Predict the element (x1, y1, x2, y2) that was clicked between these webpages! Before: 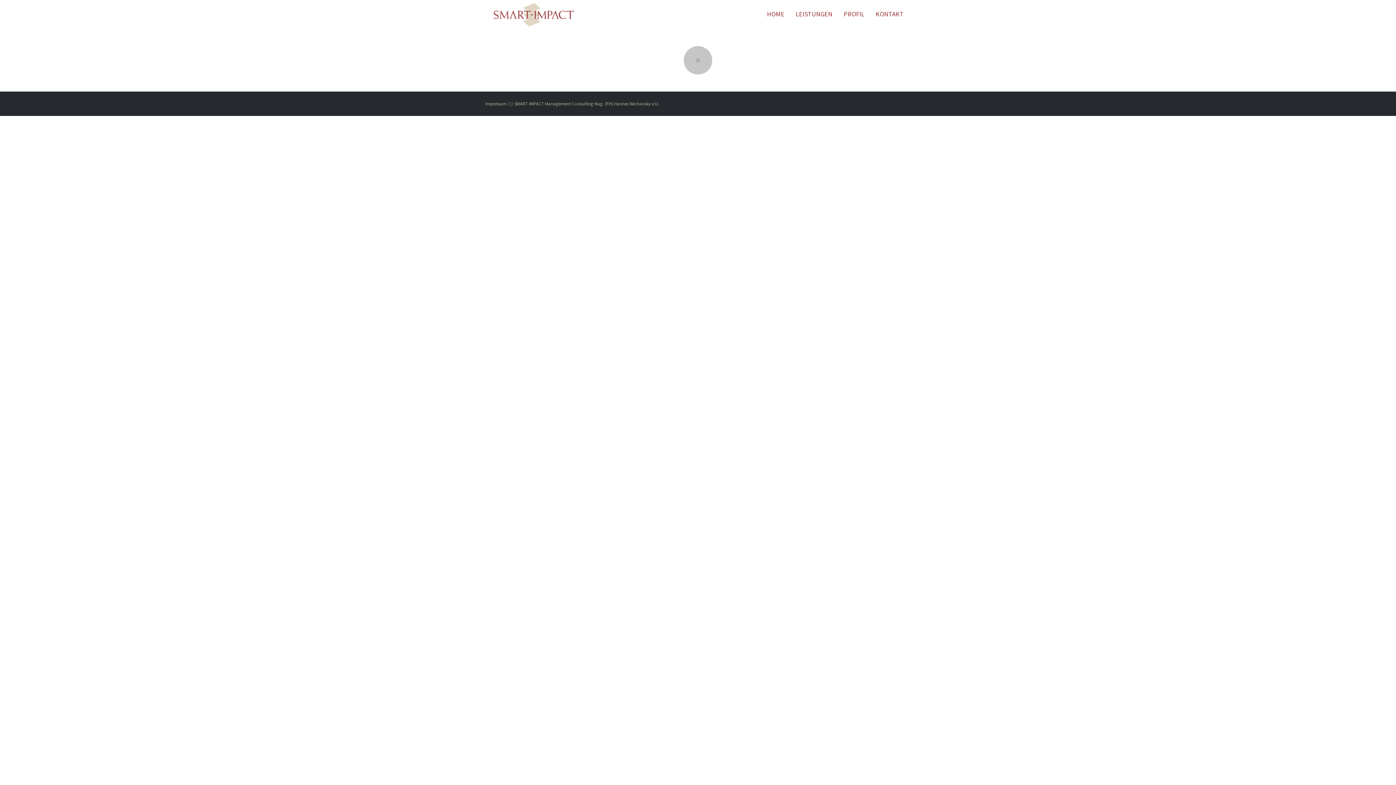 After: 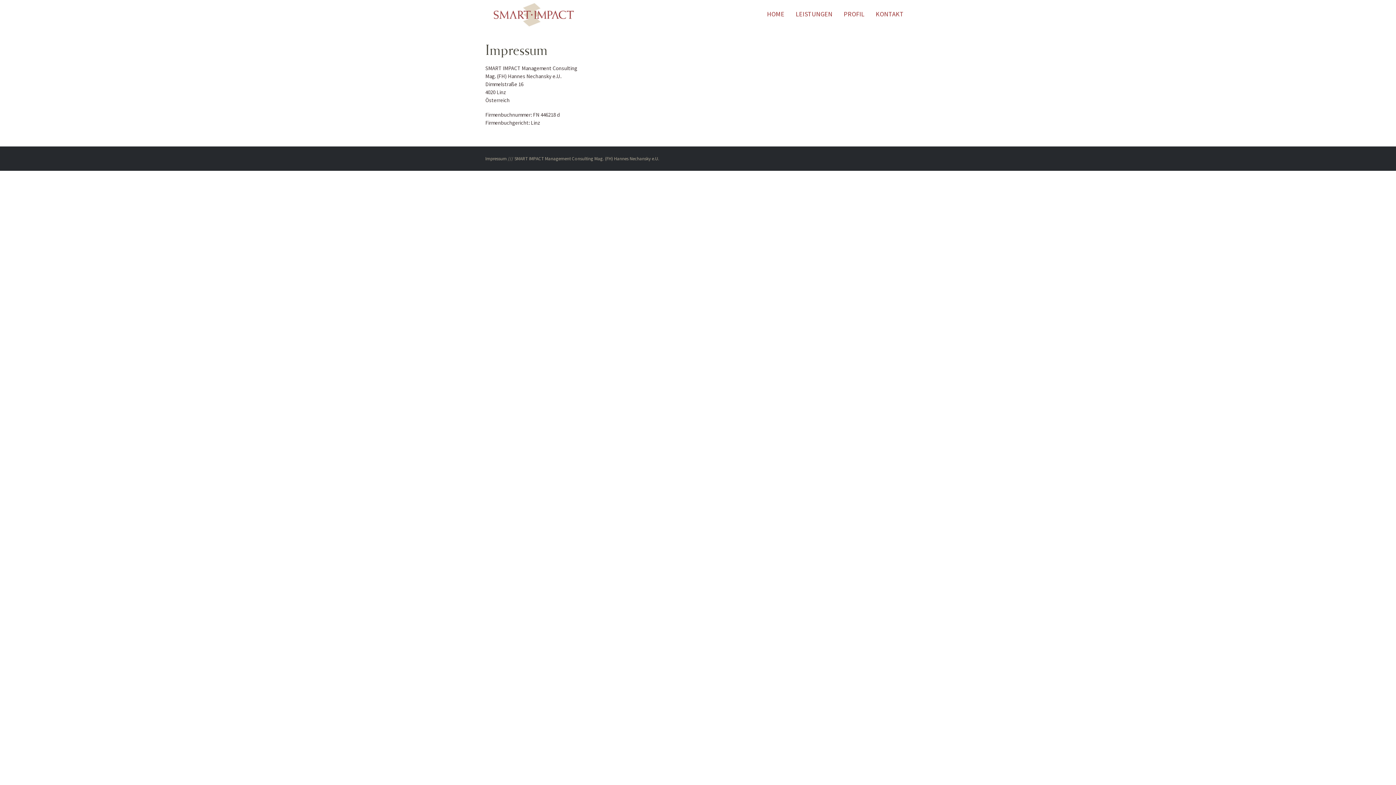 Action: label: Impressum bbox: (485, 100, 506, 106)